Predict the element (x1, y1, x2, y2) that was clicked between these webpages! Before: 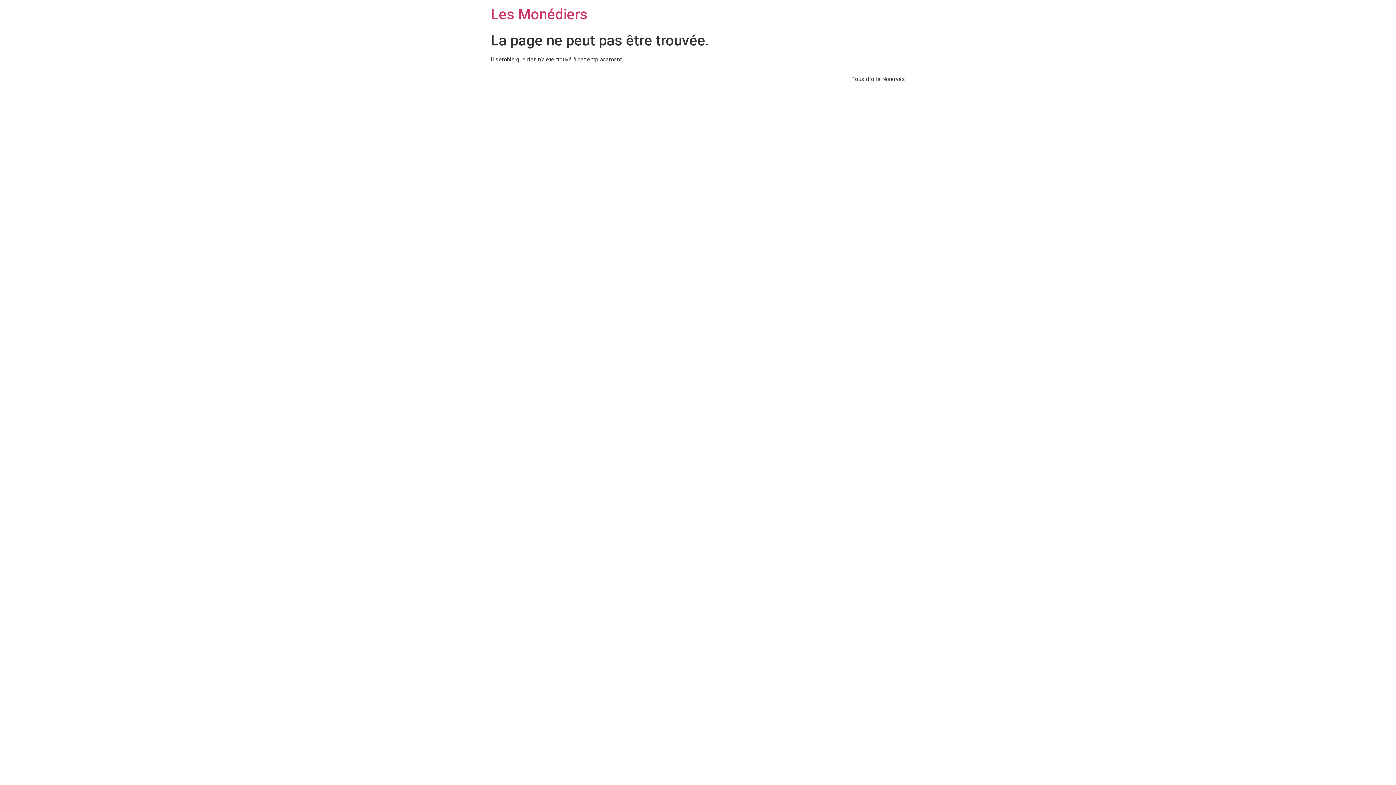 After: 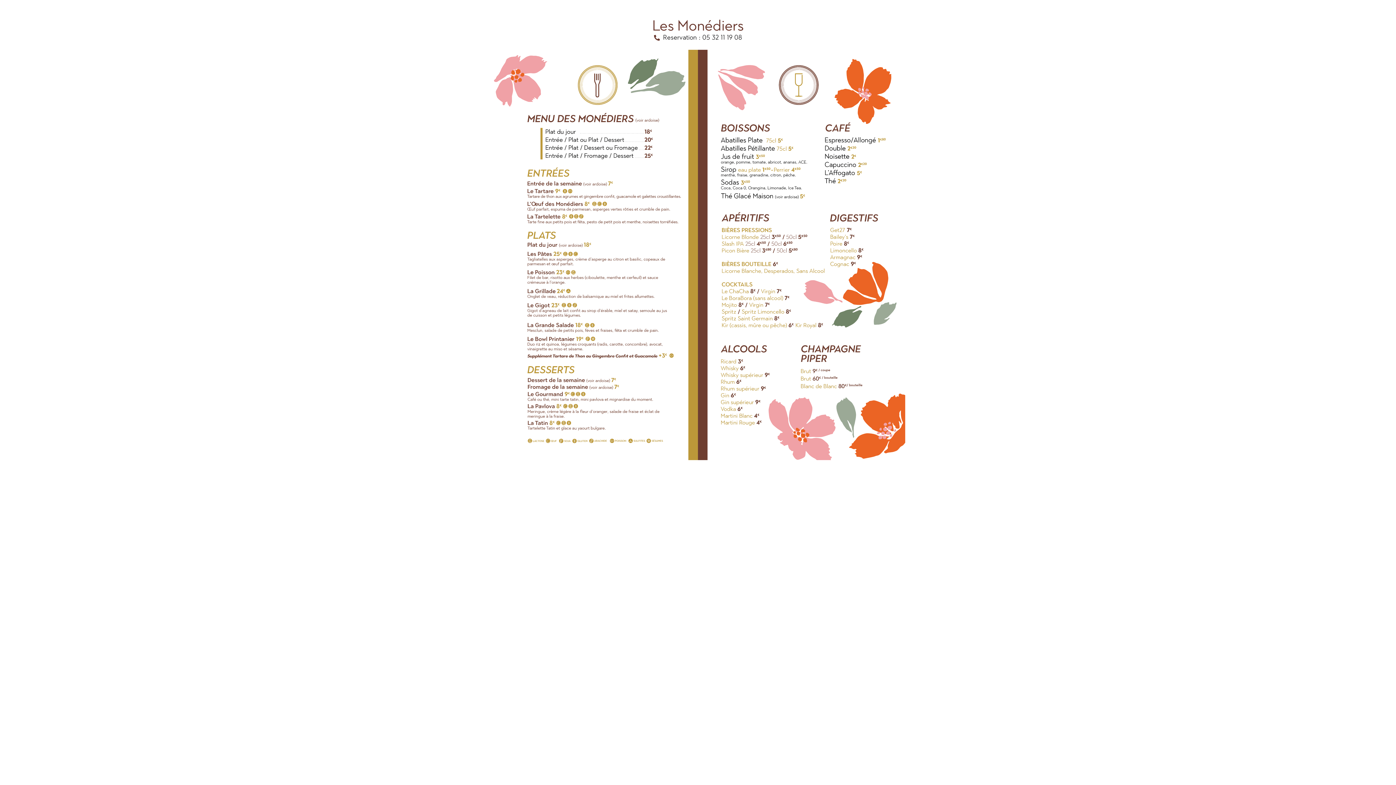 Action: label: Les Monédiers bbox: (490, 5, 587, 22)